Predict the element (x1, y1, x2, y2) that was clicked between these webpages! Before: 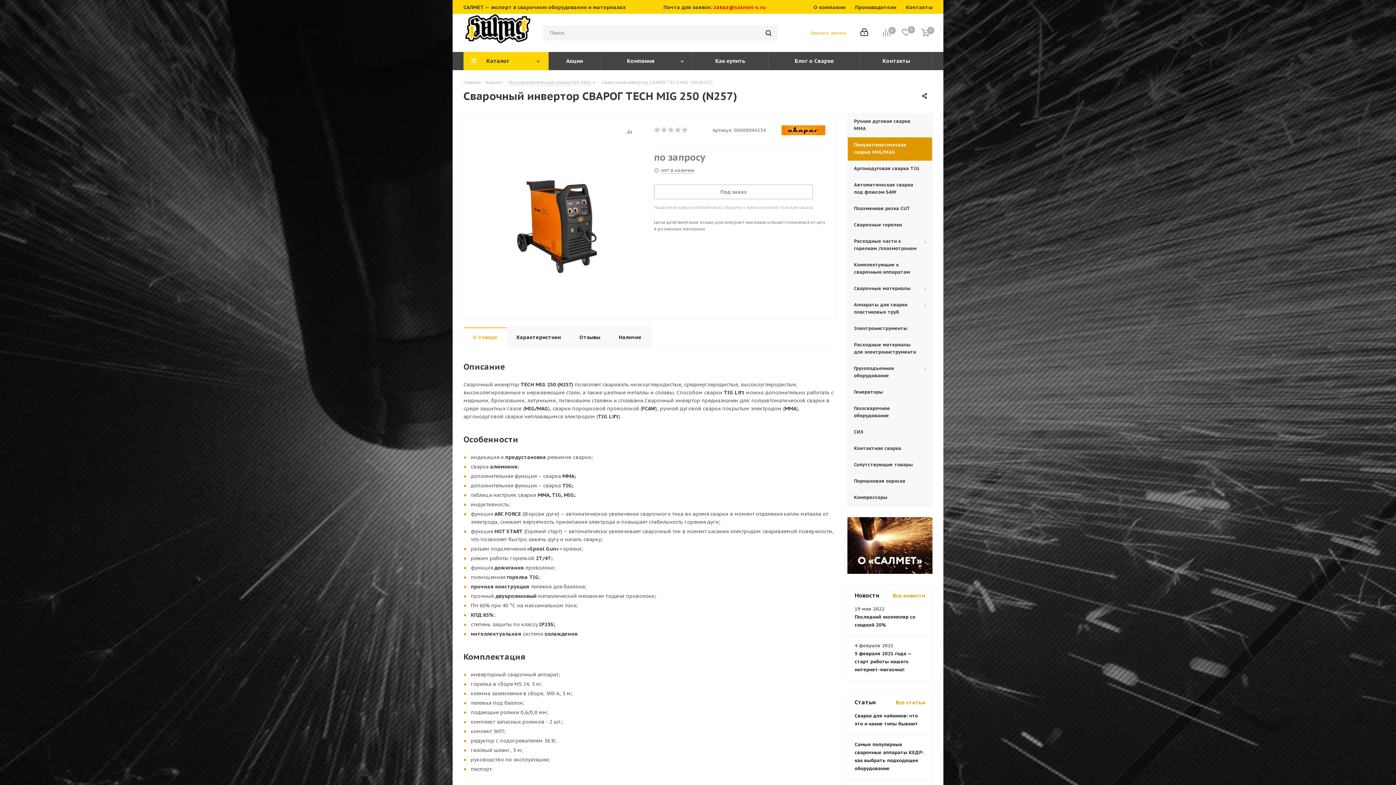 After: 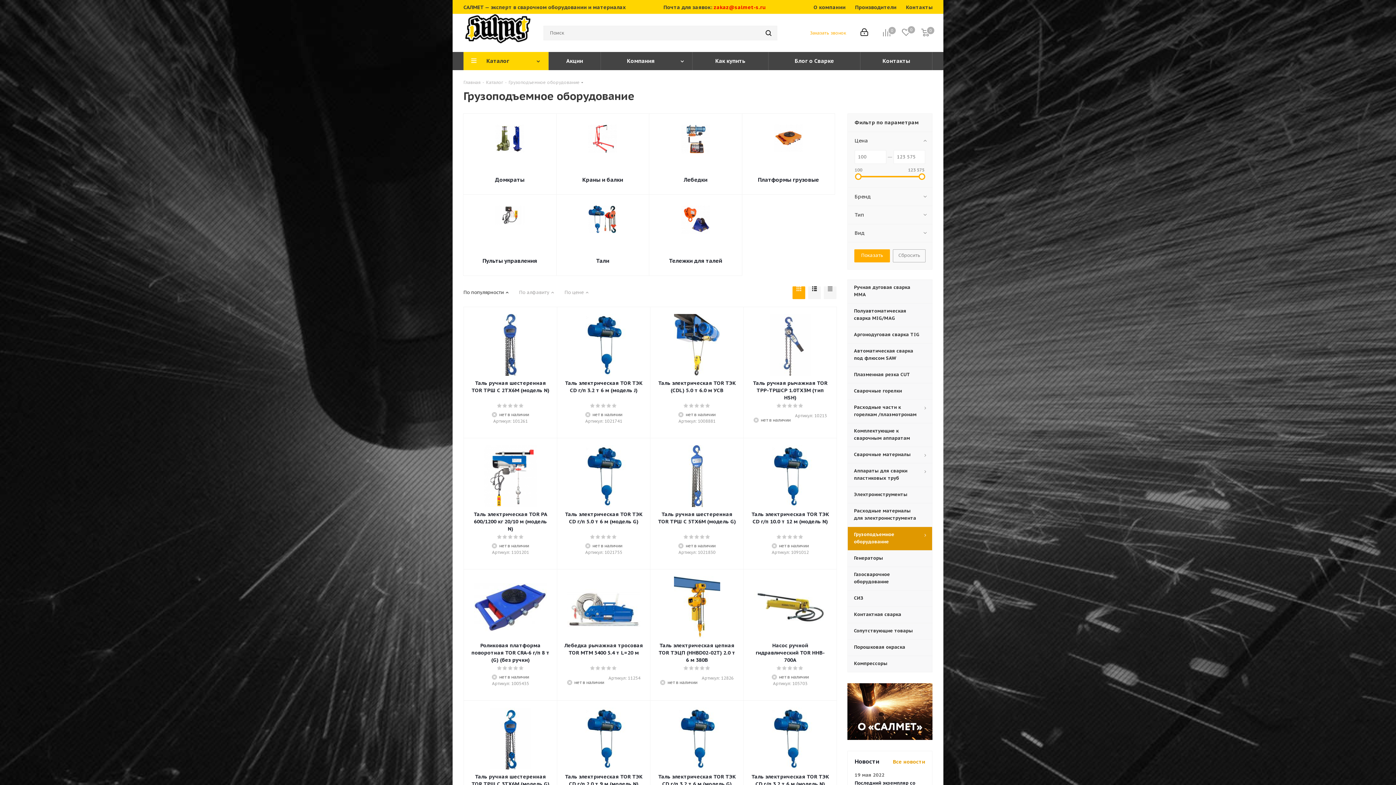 Action: bbox: (847, 360, 932, 384) label: Грузоподъемное оборудование